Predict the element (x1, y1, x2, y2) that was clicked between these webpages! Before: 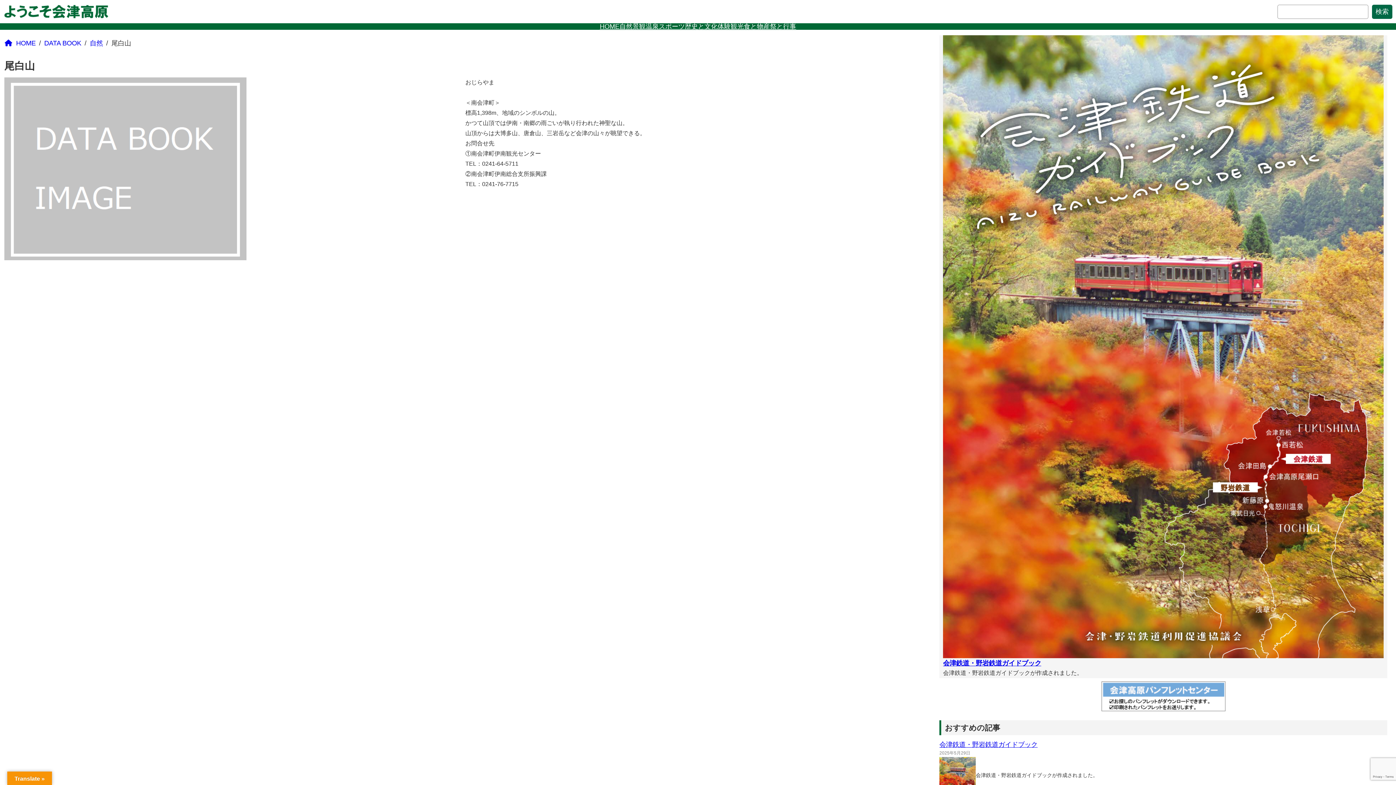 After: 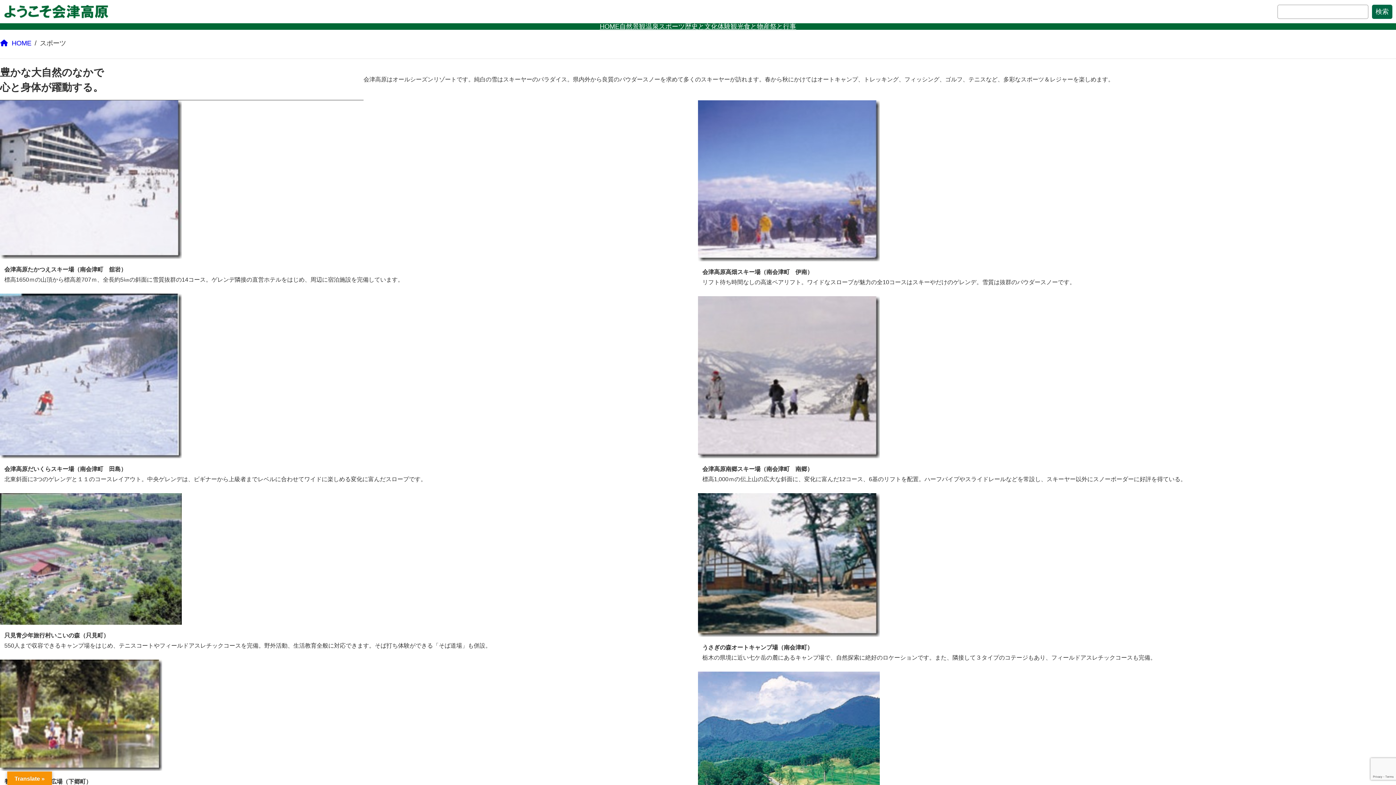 Action: bbox: (658, 23, 685, 29) label: スポーツ